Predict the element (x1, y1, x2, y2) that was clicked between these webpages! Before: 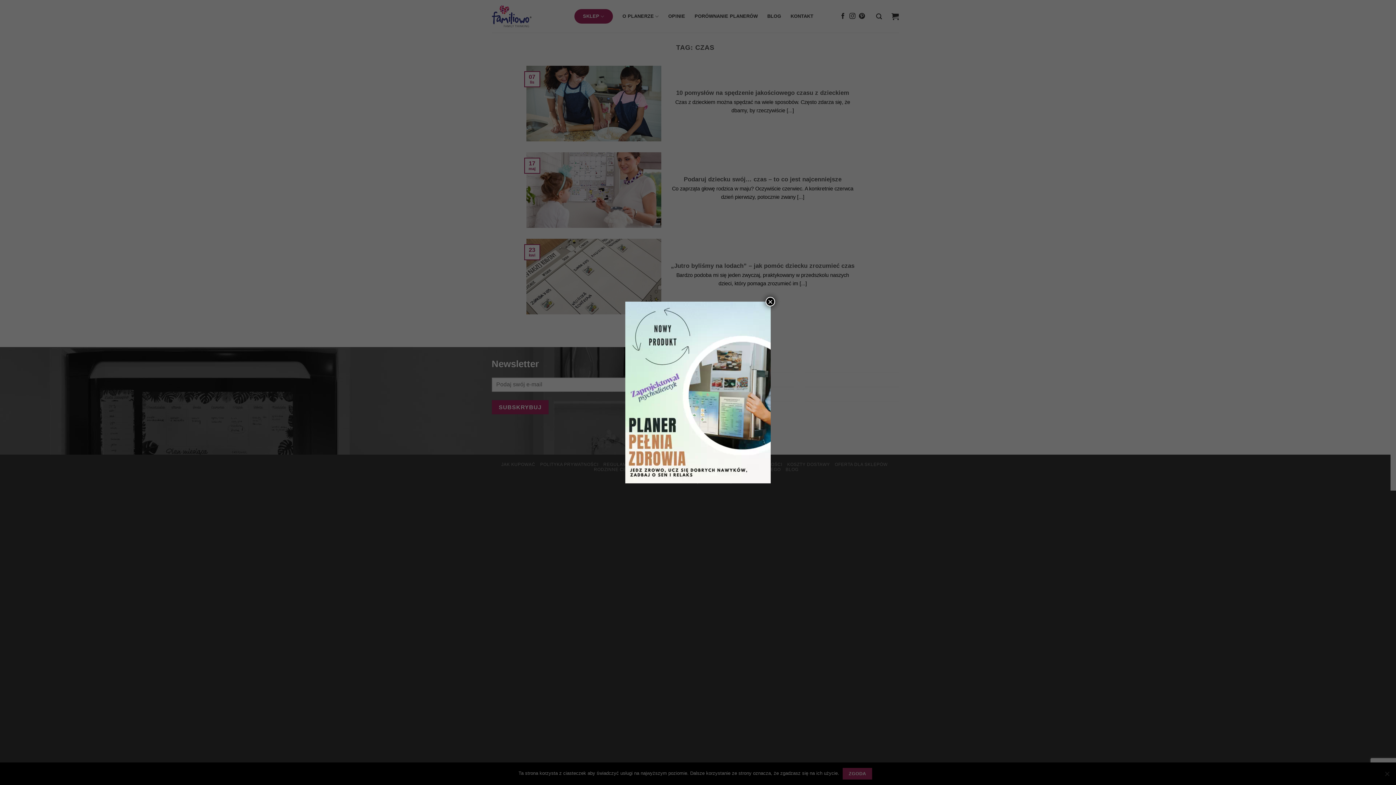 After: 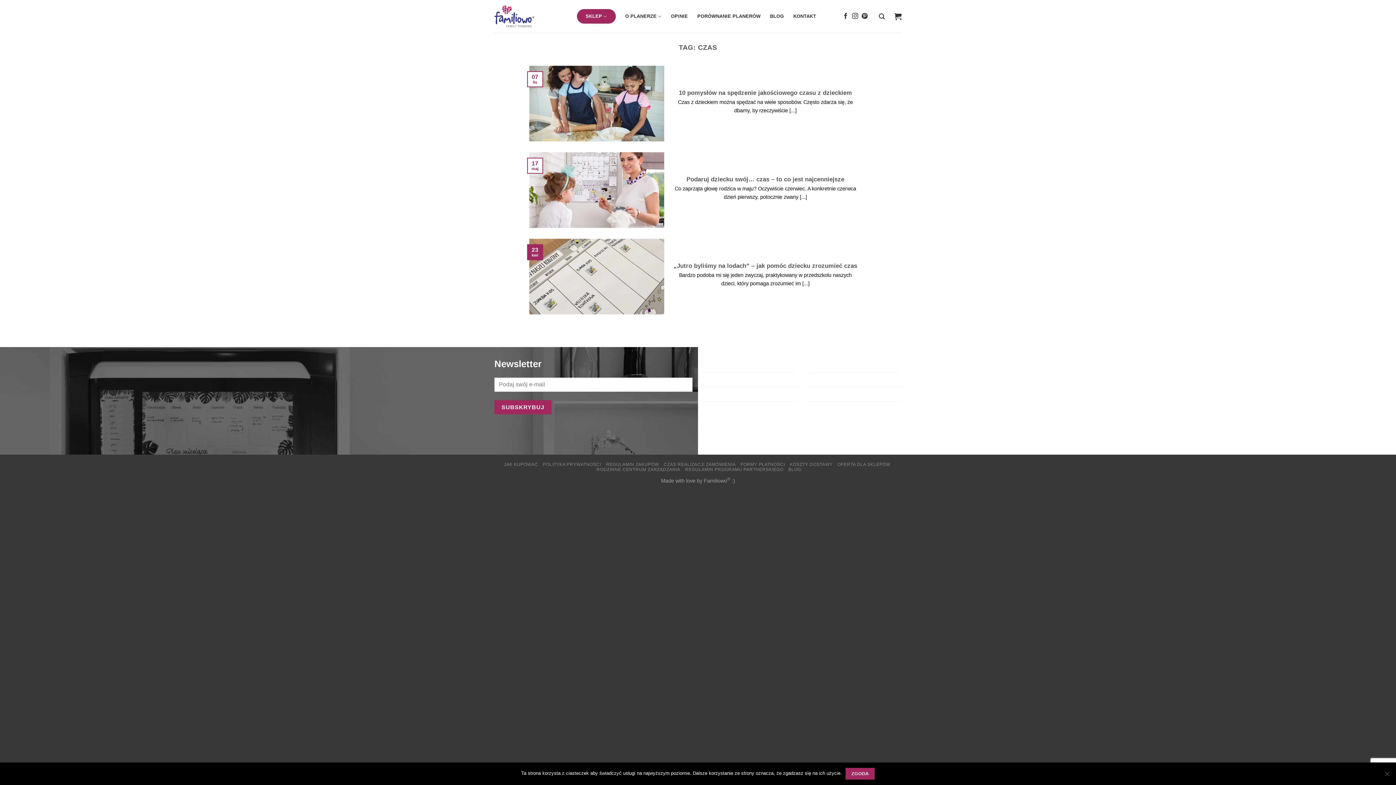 Action: bbox: (765, 297, 775, 306) label: Zamknij